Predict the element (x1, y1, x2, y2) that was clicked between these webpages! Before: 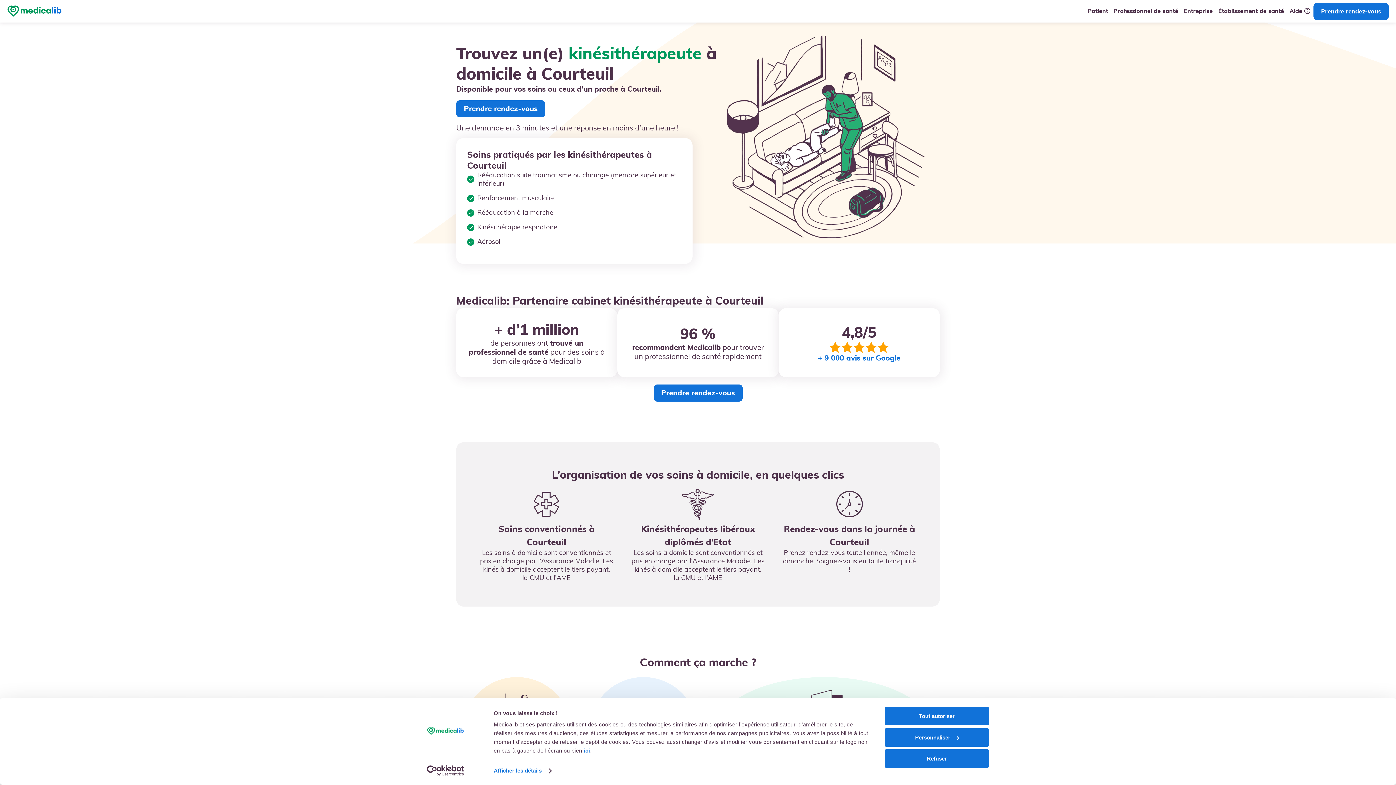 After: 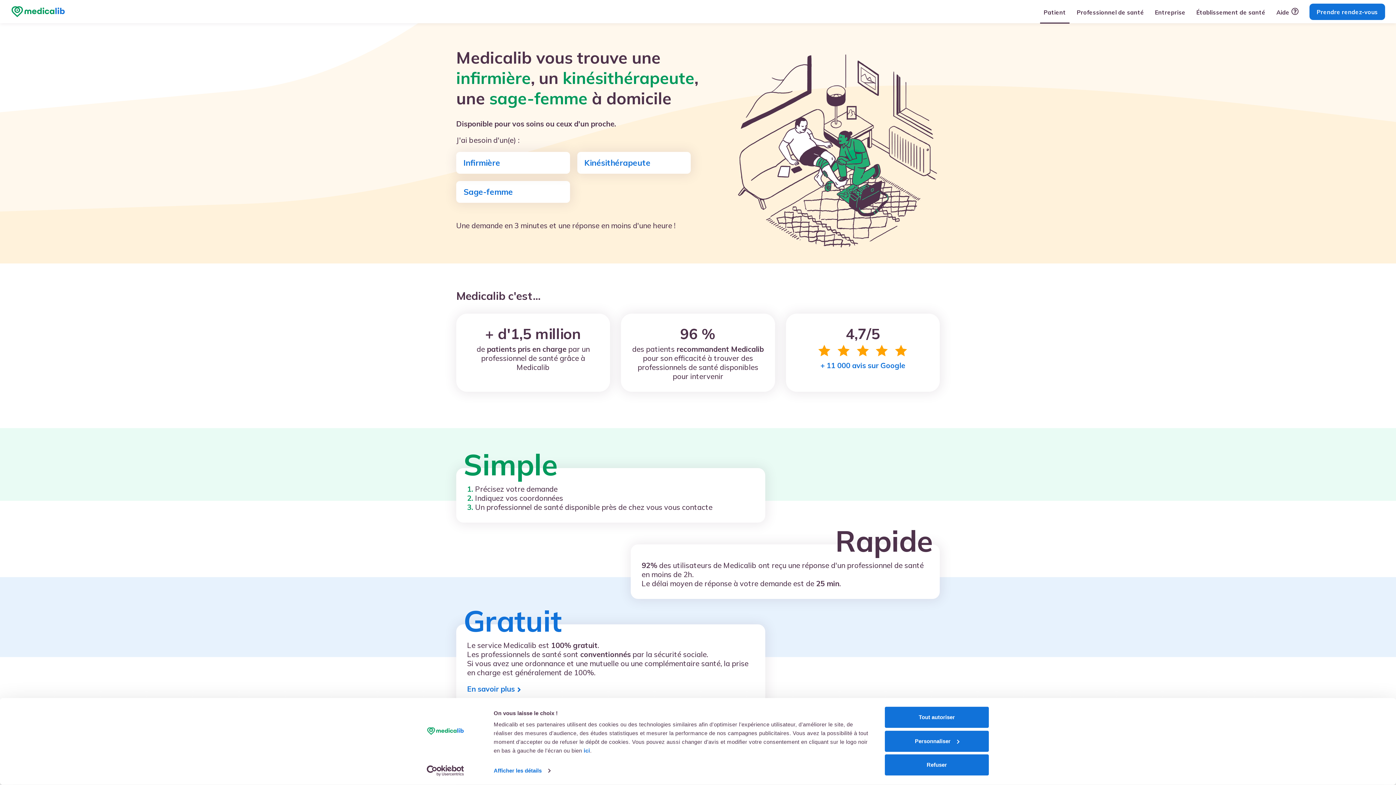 Action: label: Patient bbox: (1088, 7, 1108, 14)